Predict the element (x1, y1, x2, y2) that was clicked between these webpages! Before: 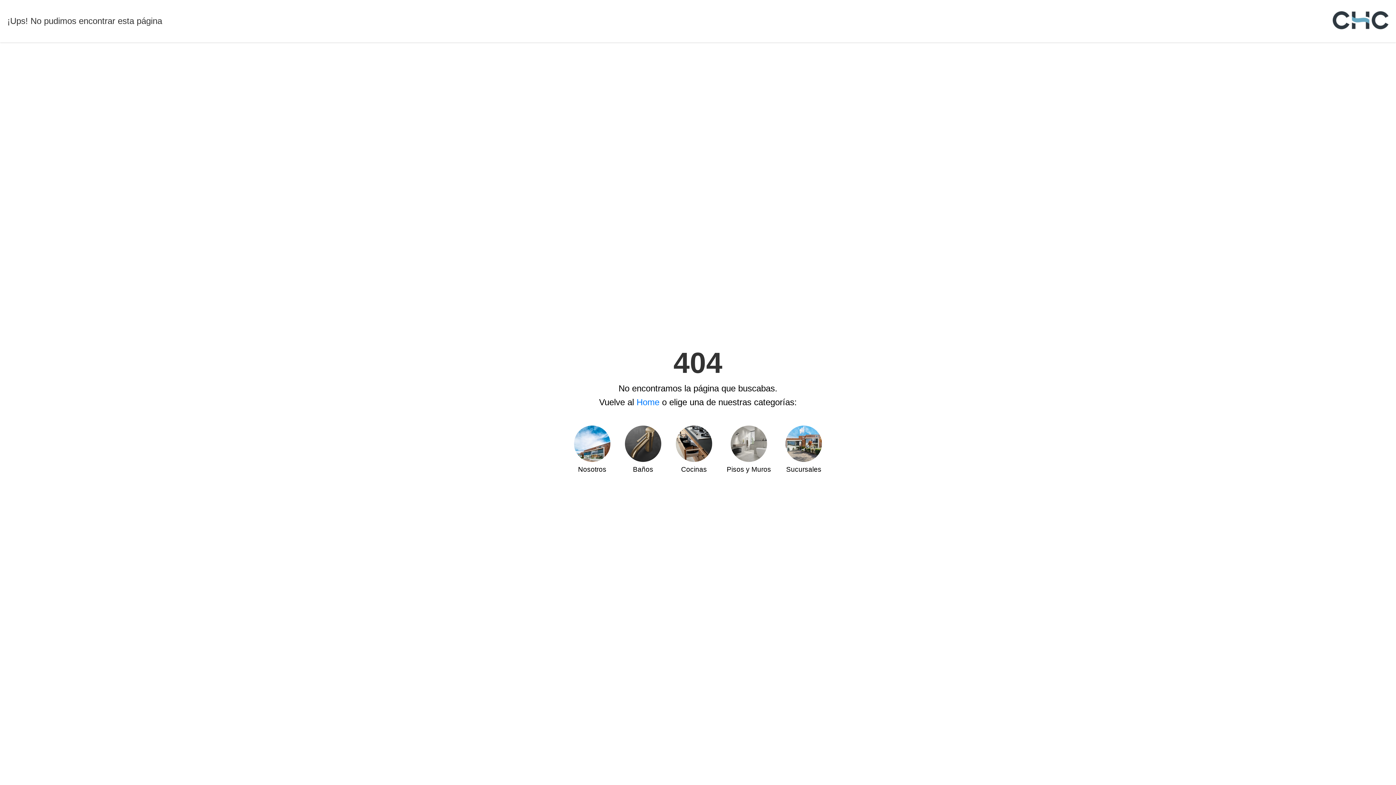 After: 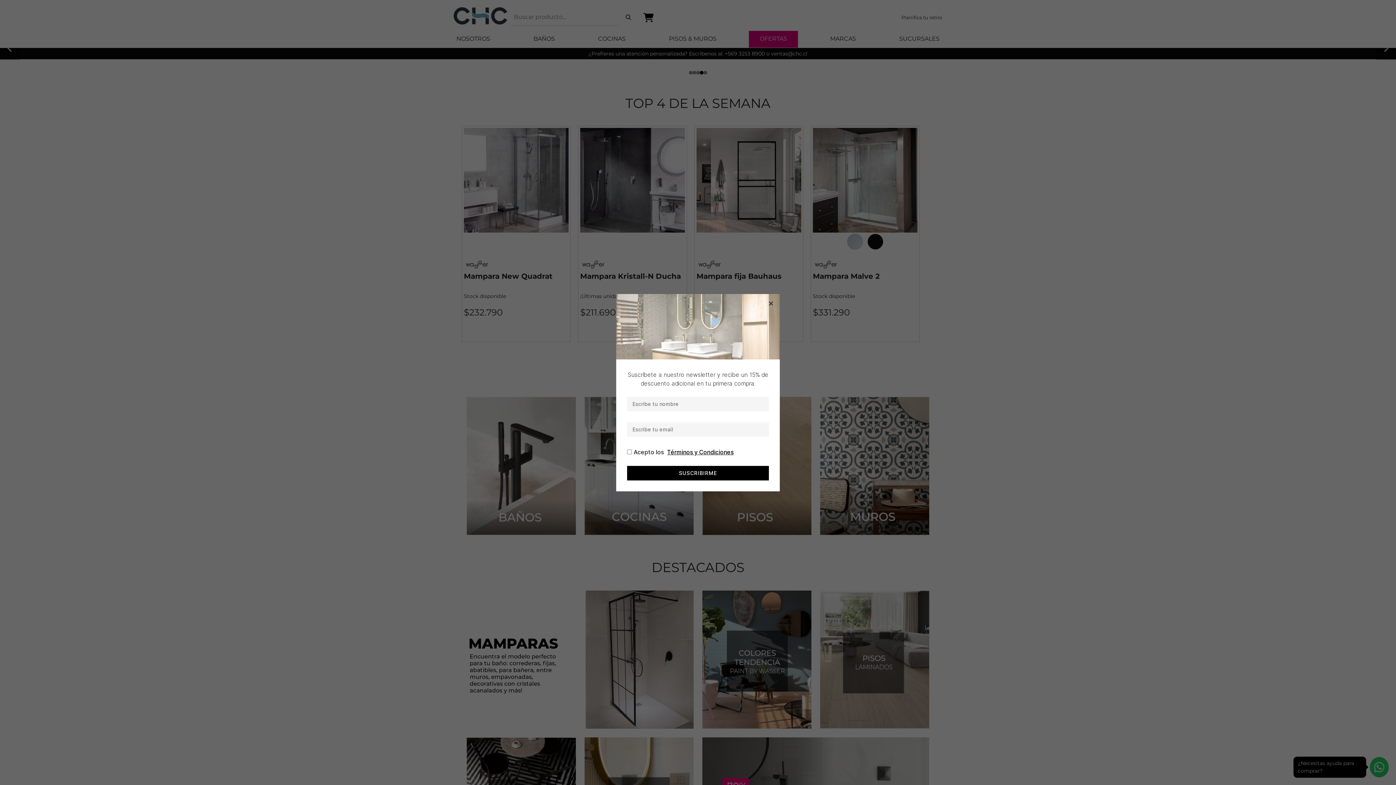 Action: label: Home bbox: (636, 397, 659, 407)